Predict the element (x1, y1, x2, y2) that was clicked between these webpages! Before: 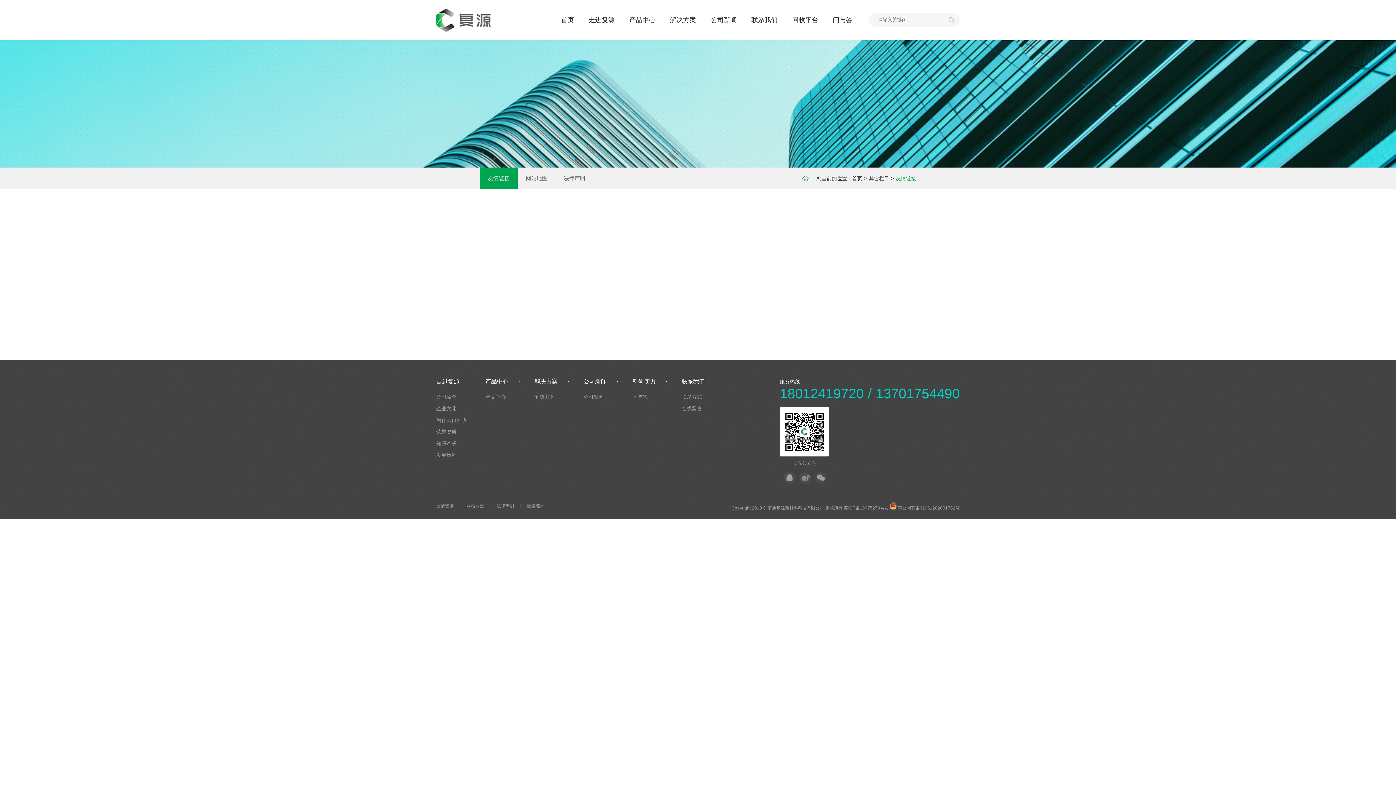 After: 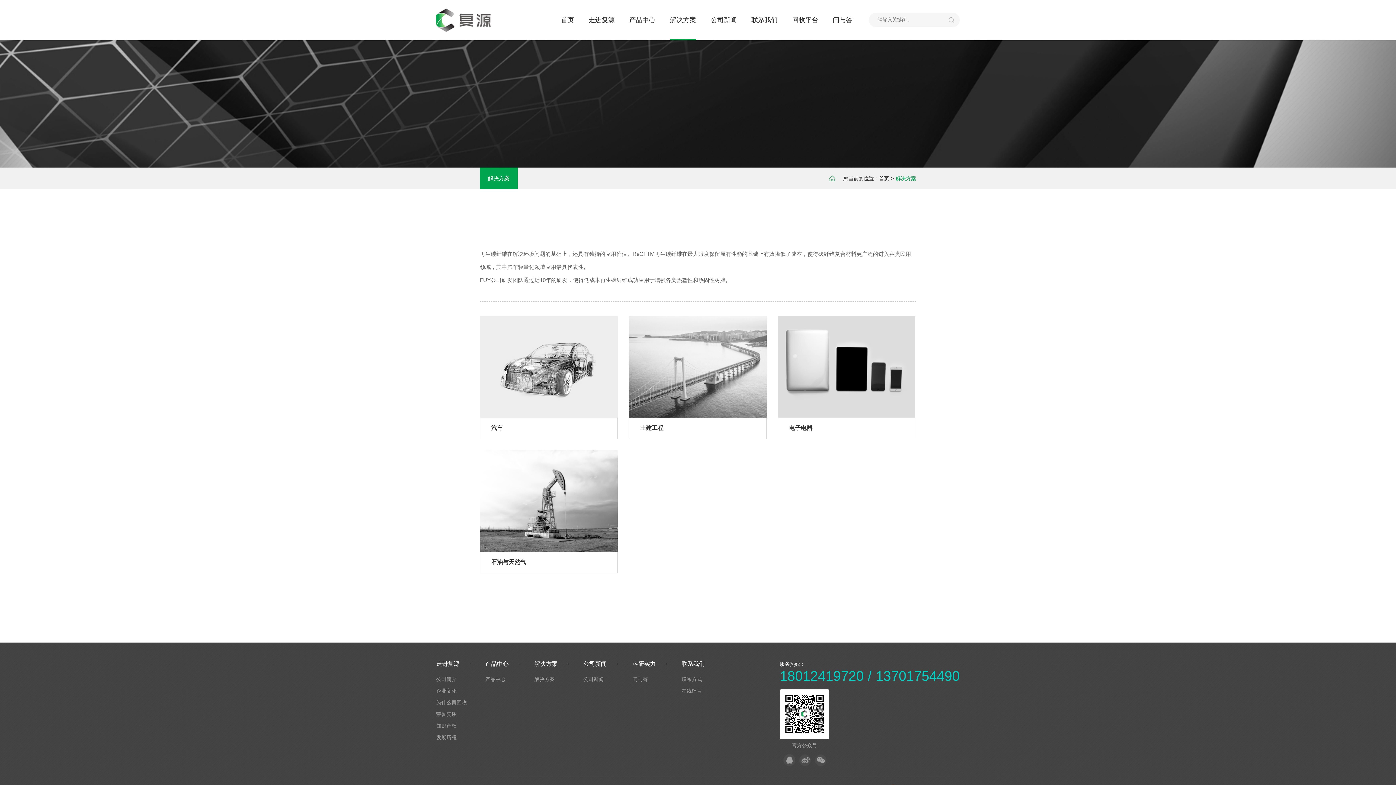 Action: bbox: (534, 394, 554, 399) label: 解决方案